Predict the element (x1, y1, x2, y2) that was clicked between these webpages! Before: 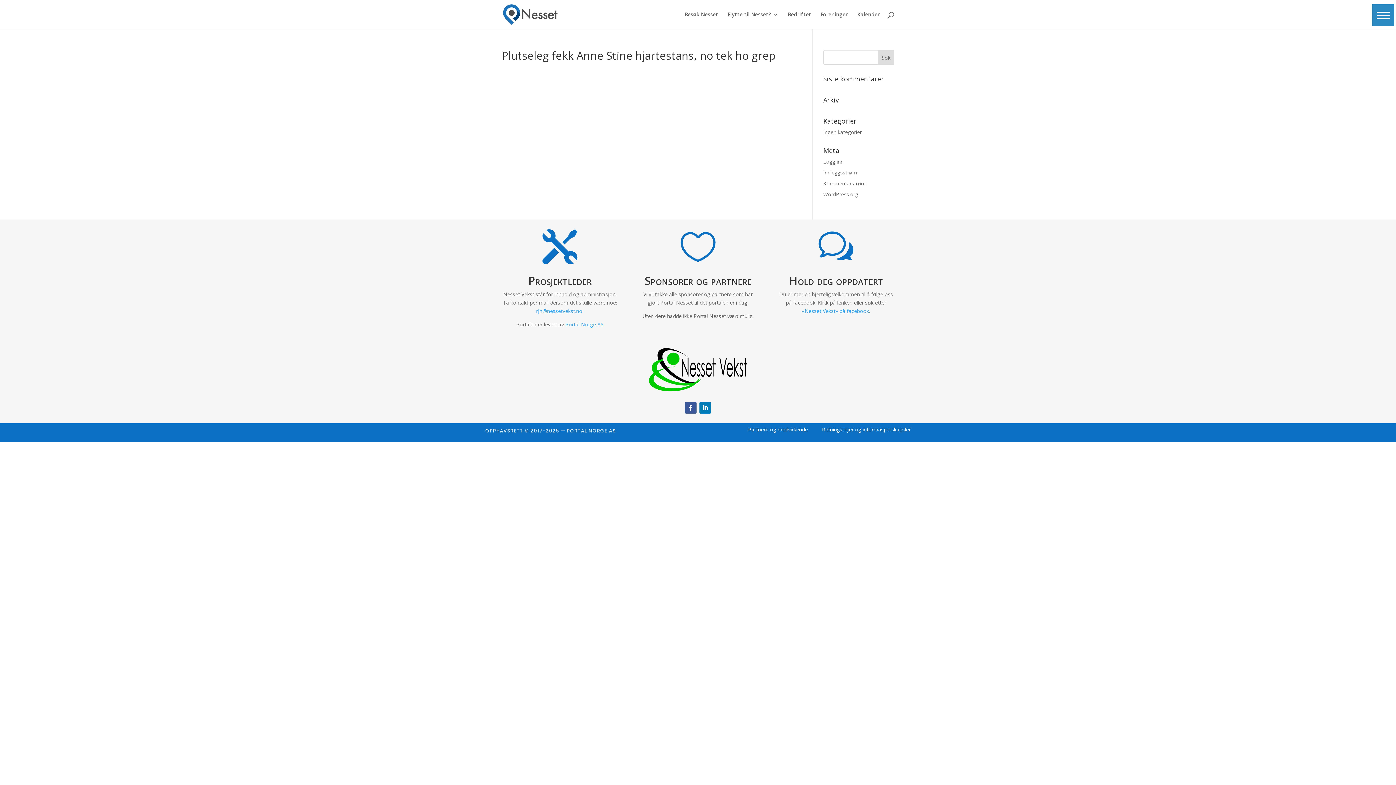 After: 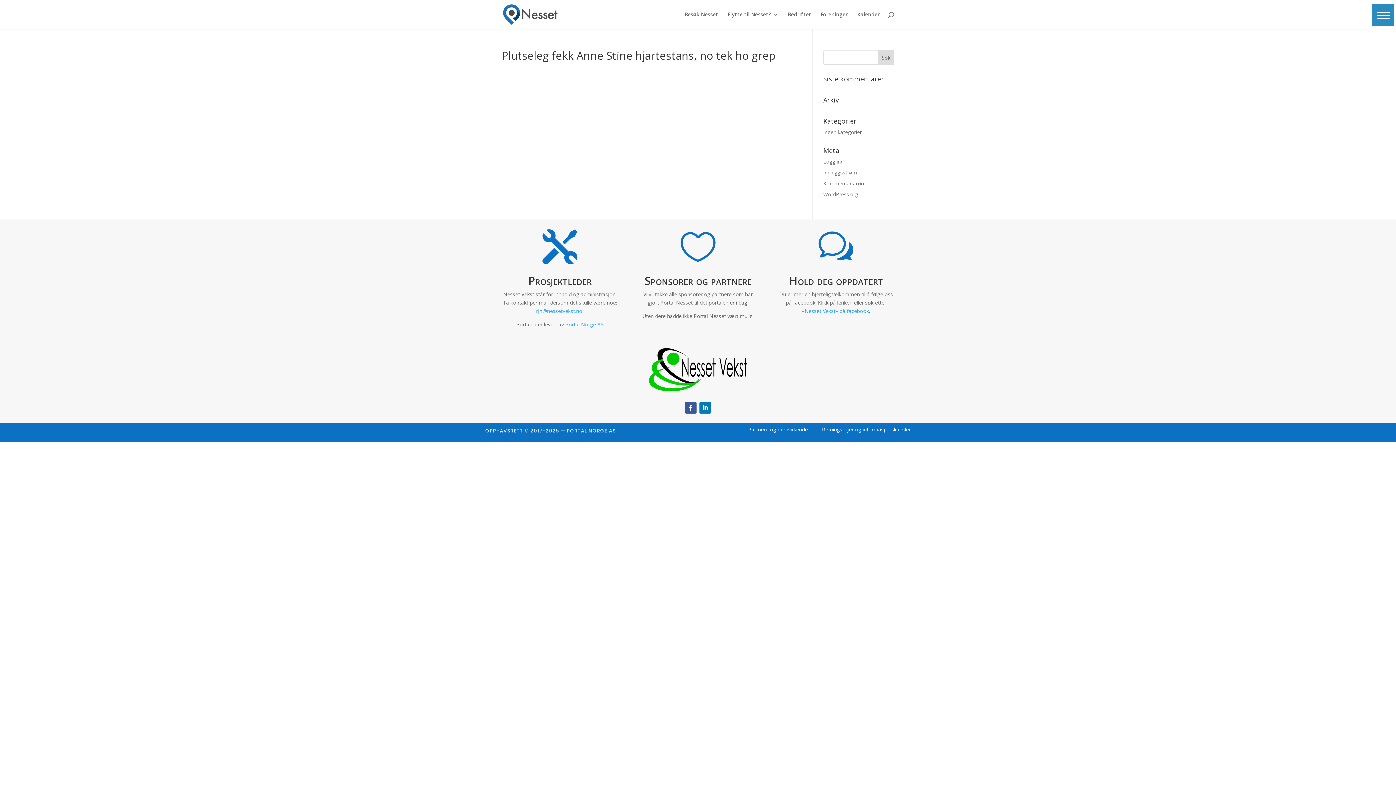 Action: bbox: (649, 386, 747, 393)